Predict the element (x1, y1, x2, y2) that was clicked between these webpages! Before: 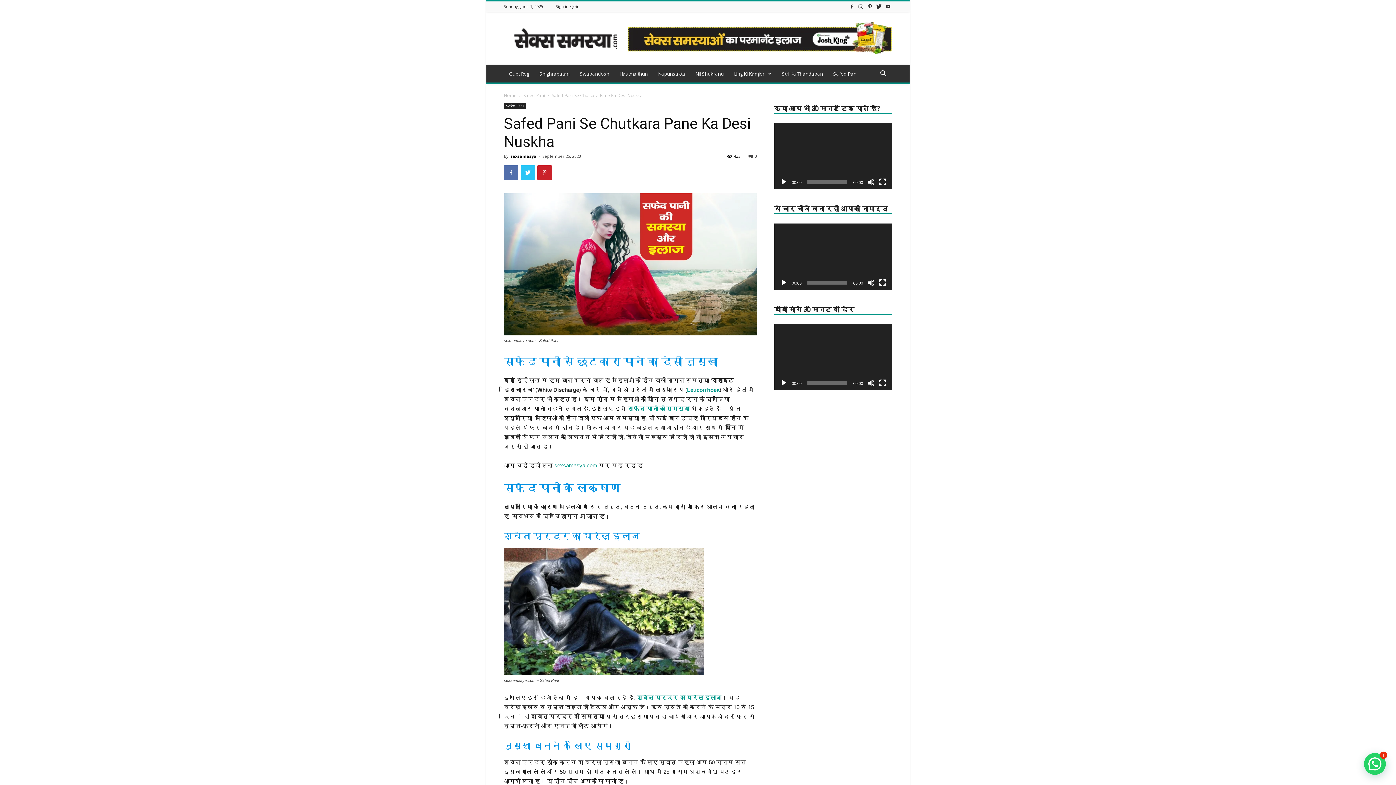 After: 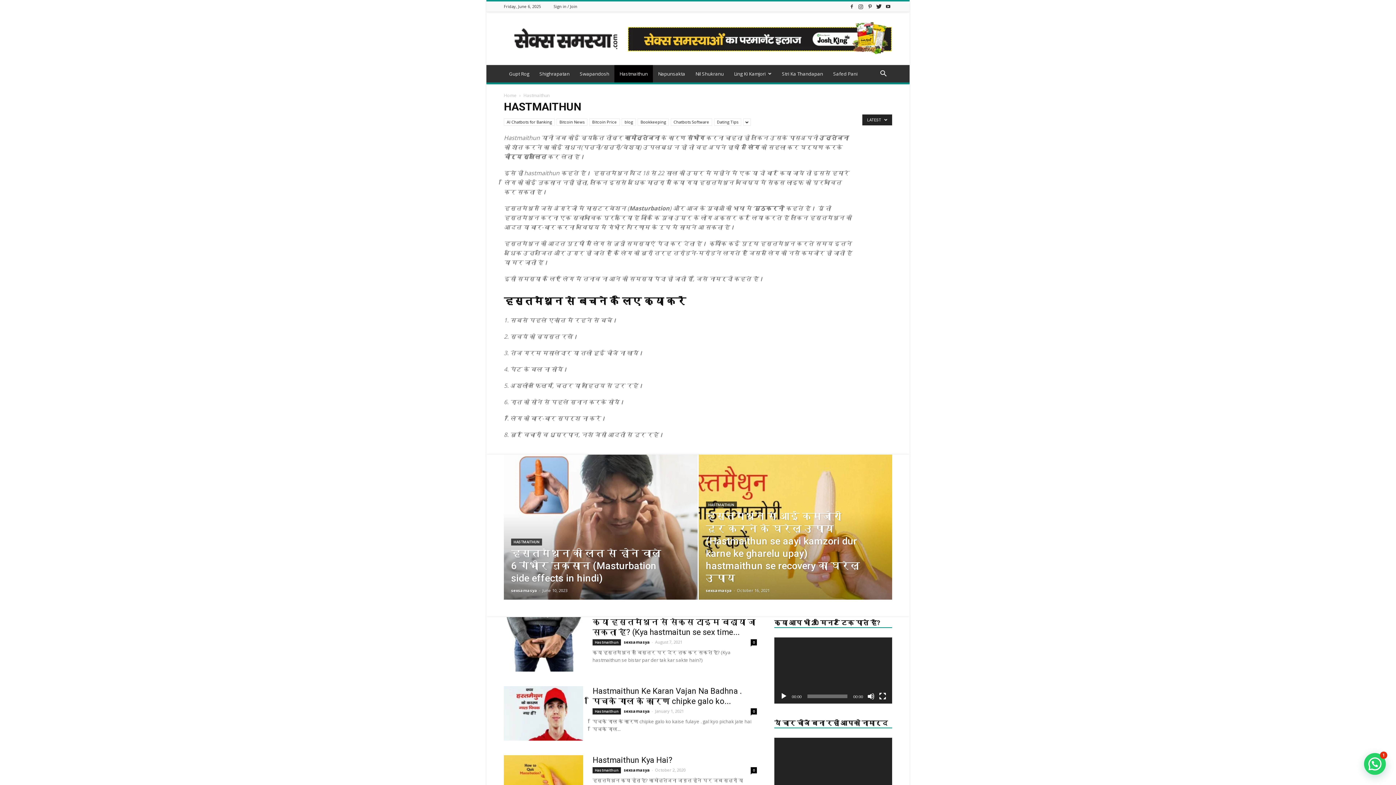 Action: bbox: (614, 65, 653, 82) label: Hastmaithun